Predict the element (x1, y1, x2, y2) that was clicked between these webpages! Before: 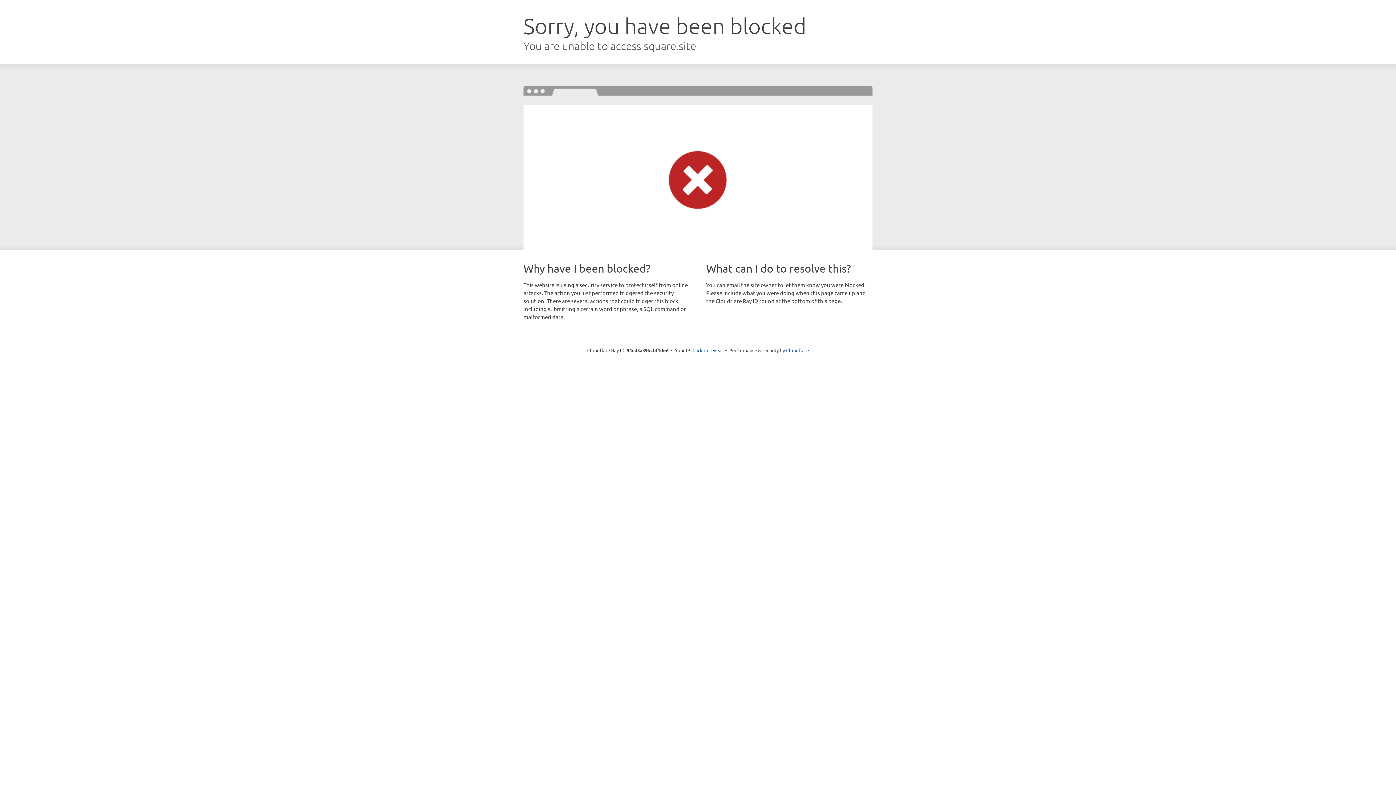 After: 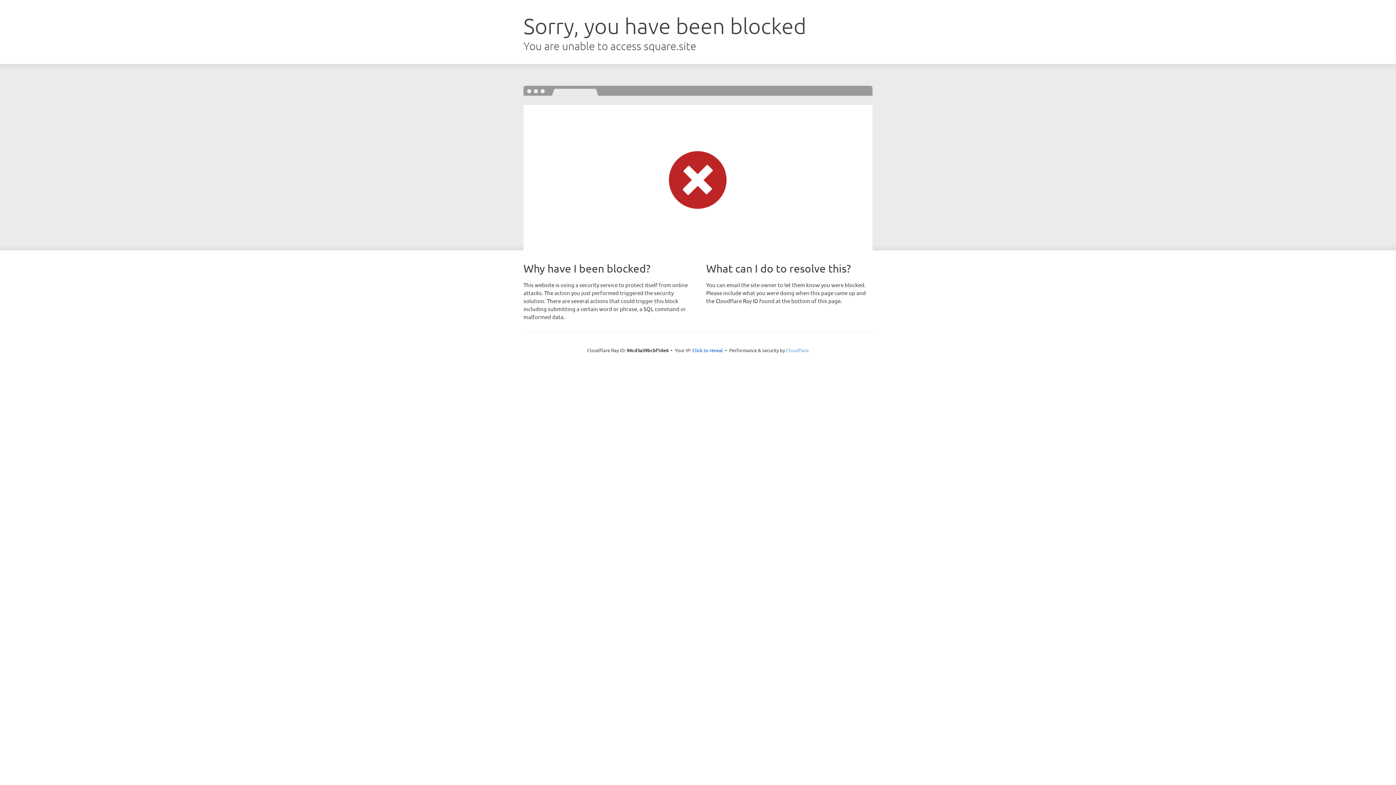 Action: label: Cloudflare bbox: (786, 347, 809, 353)